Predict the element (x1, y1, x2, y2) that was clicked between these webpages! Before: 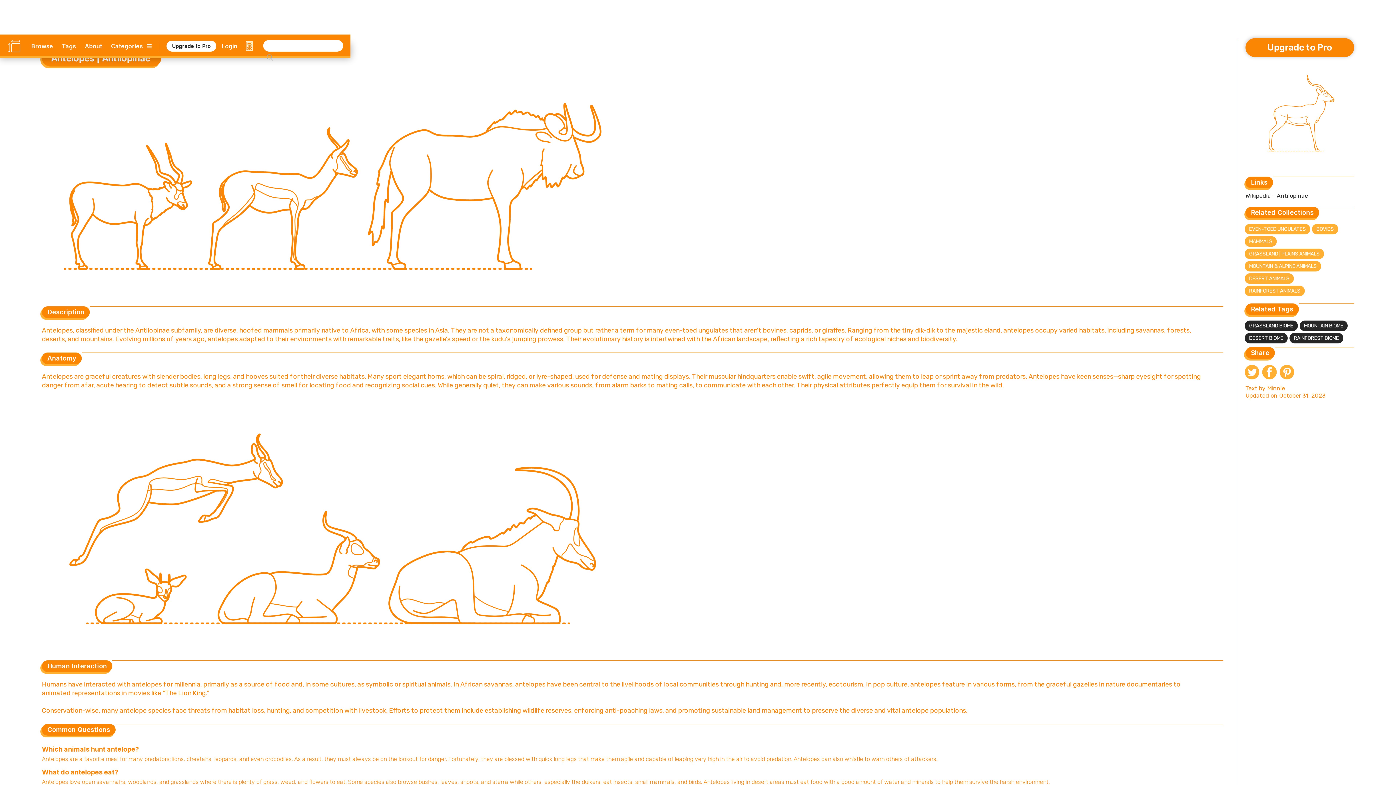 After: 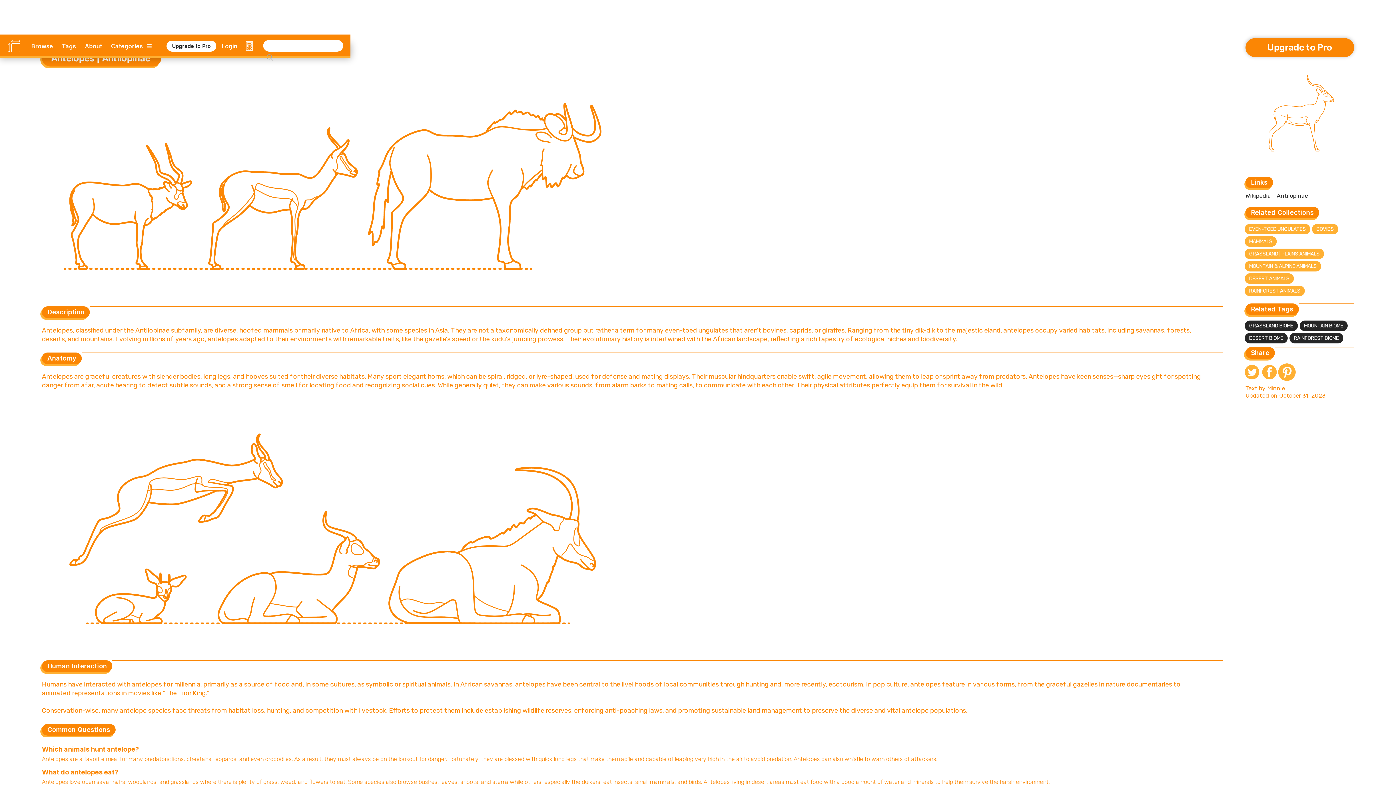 Action: bbox: (1279, 365, 1294, 379)